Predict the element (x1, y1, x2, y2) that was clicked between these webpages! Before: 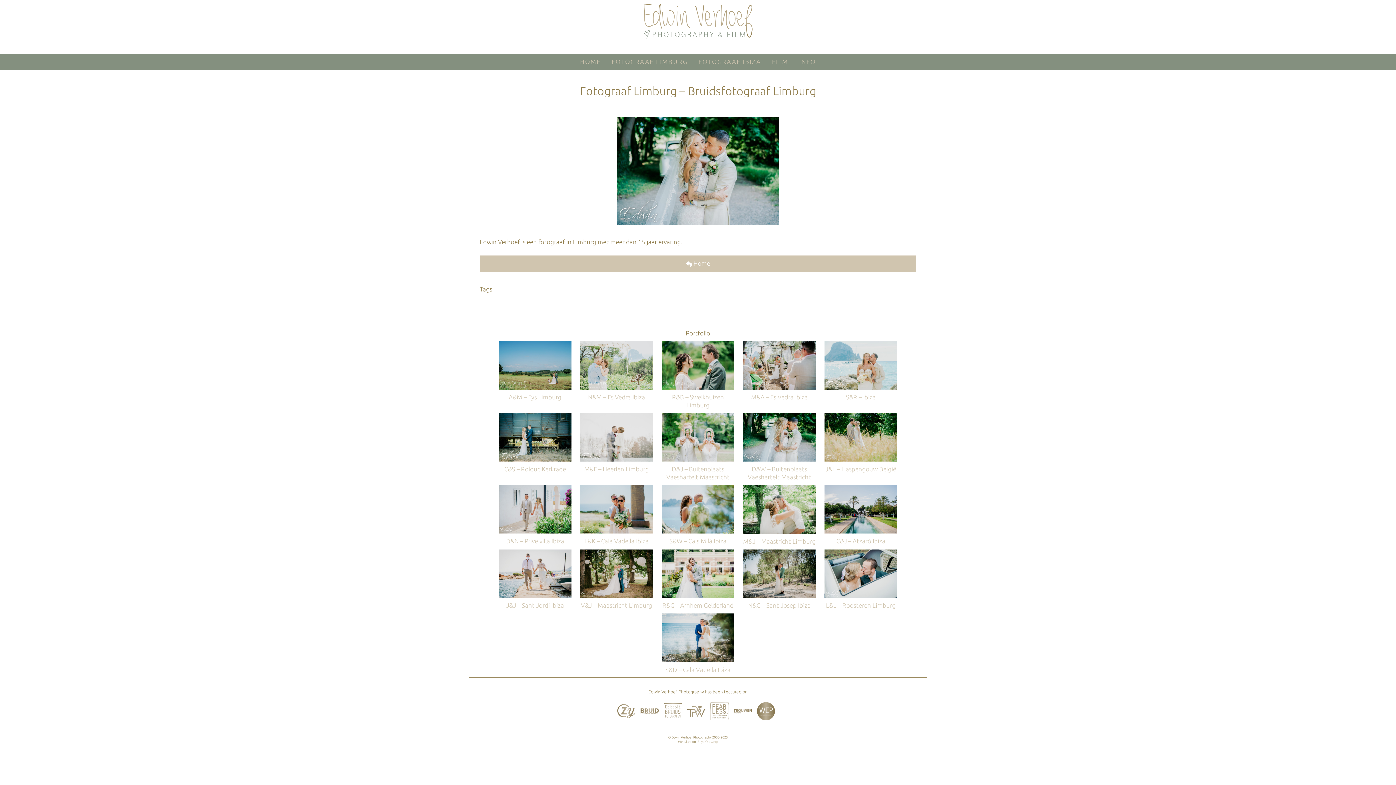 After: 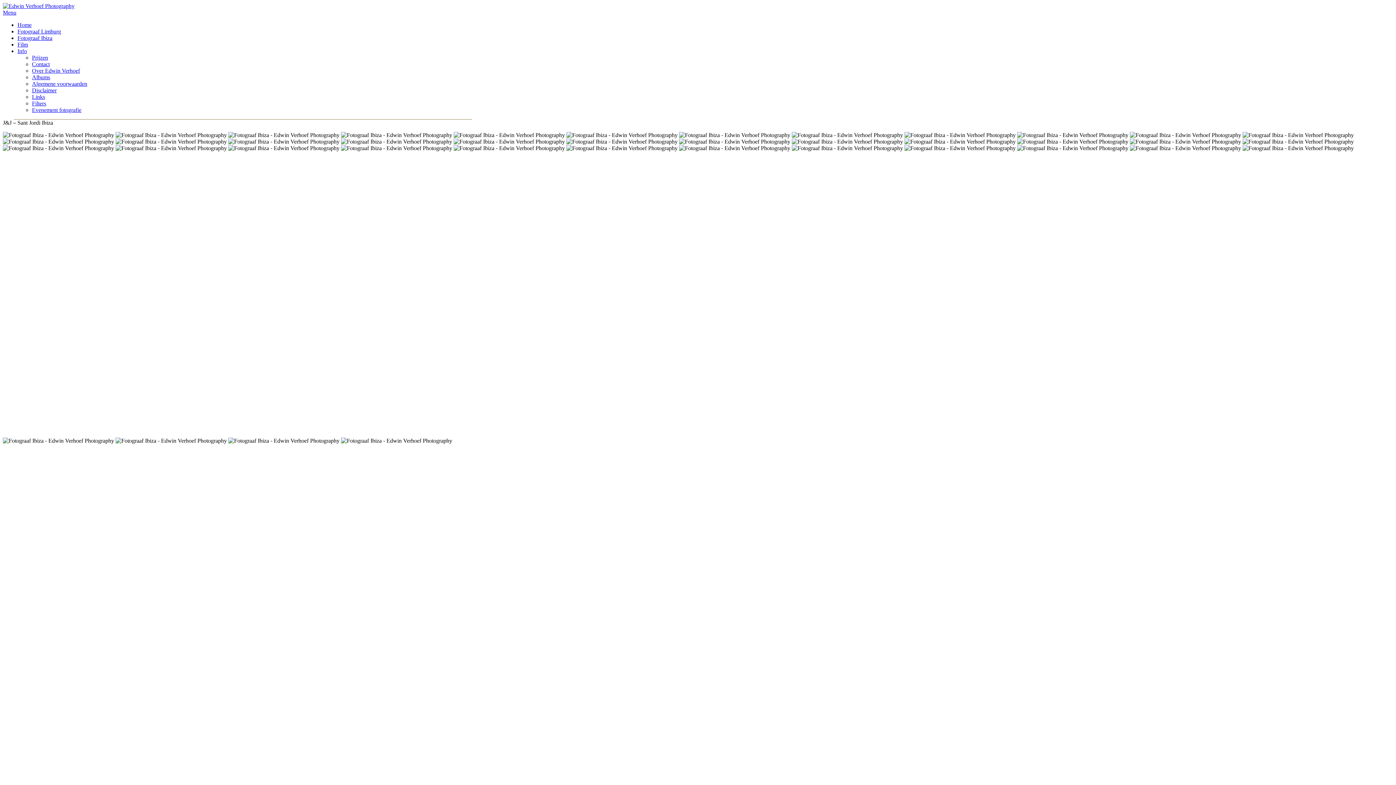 Action: label: J&J – Sant Jordi Ibiza bbox: (495, 549, 575, 556)